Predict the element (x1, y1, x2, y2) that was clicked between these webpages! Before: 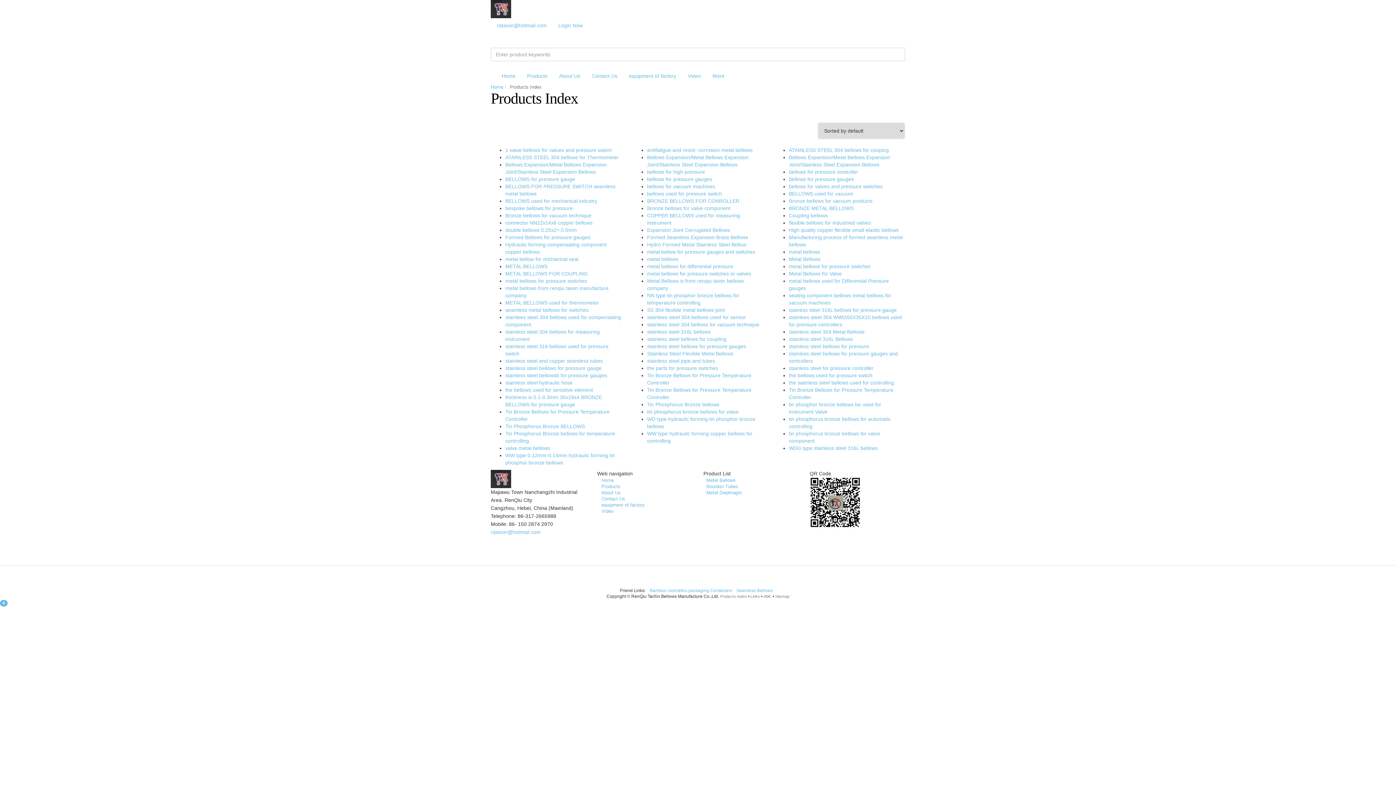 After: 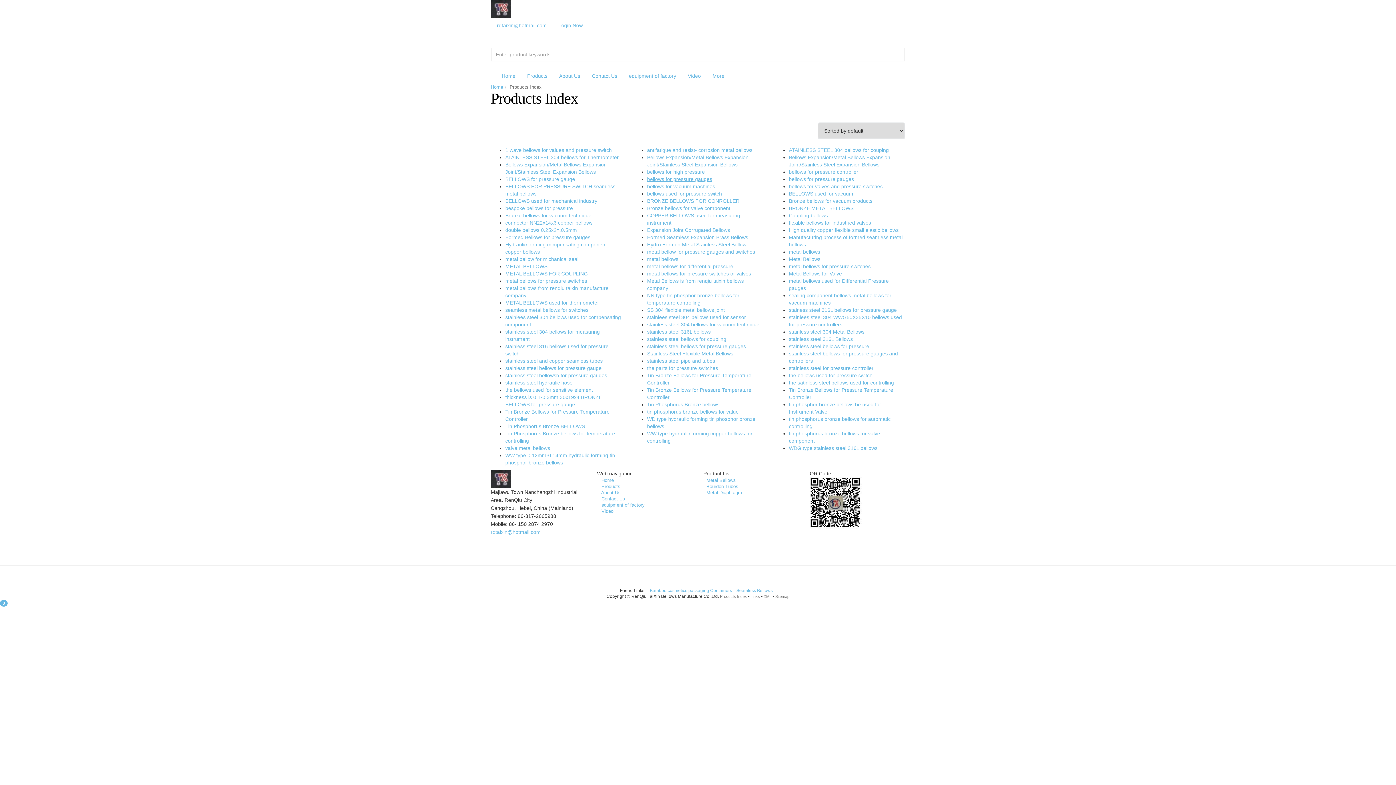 Action: label: bellows for pressure gauges bbox: (647, 176, 712, 182)